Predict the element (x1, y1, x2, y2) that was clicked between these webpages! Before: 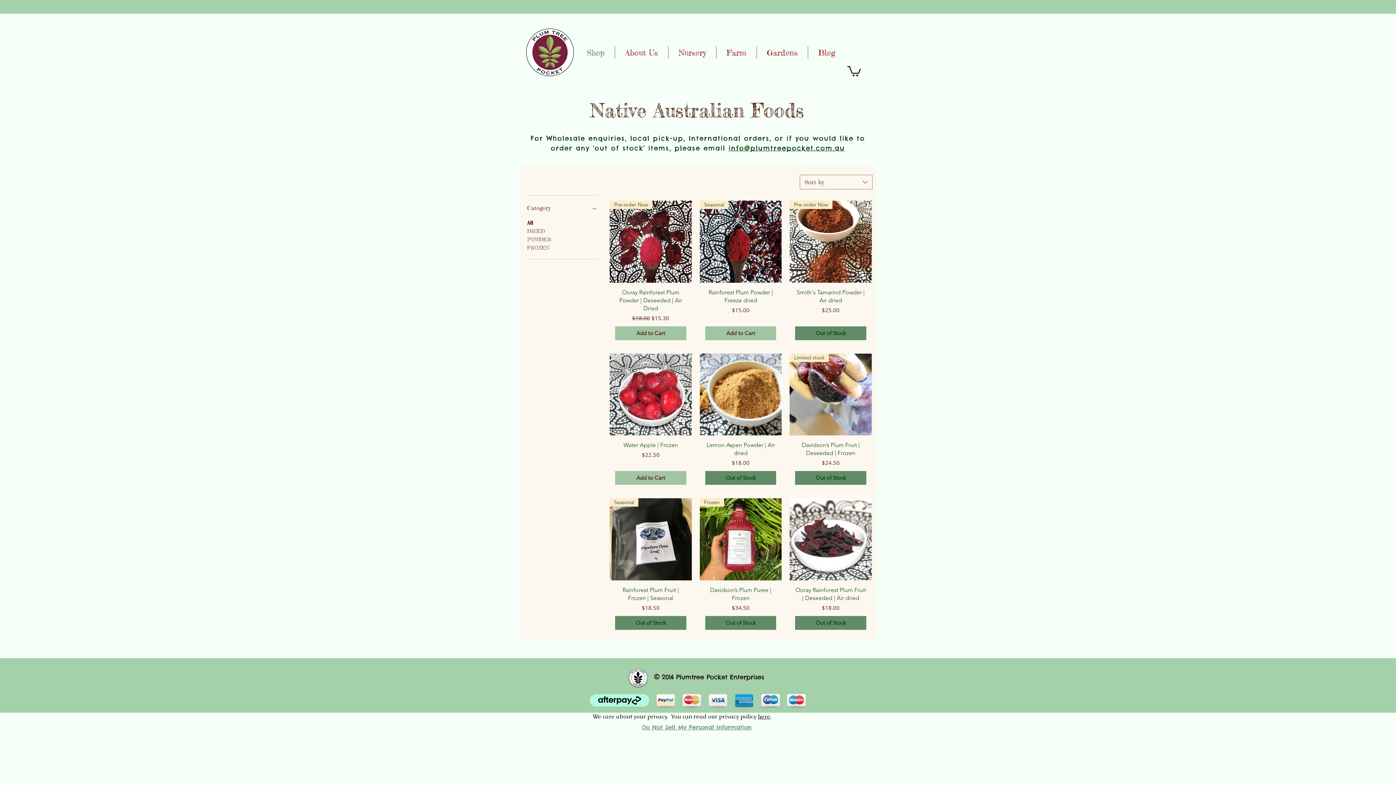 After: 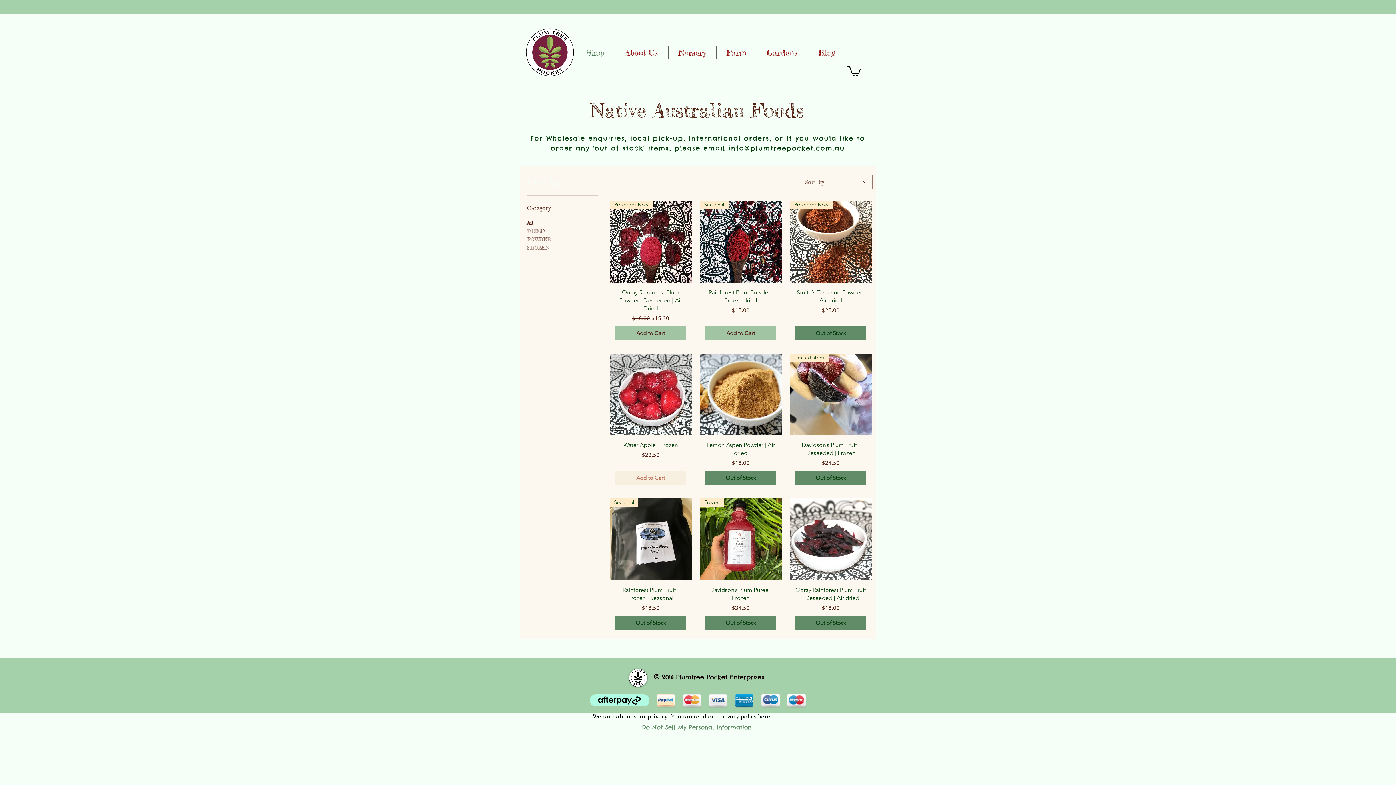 Action: bbox: (615, 471, 686, 485) label: Add to Cart